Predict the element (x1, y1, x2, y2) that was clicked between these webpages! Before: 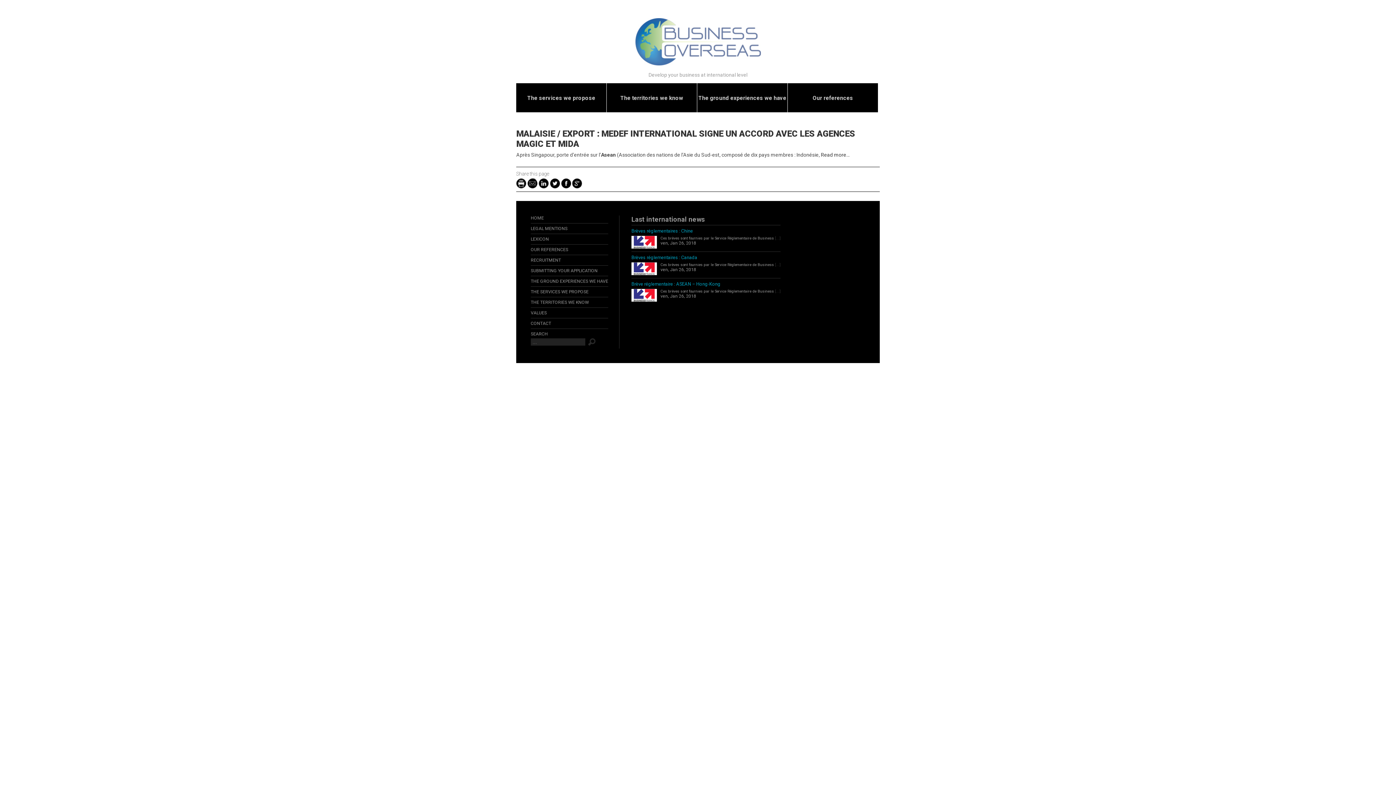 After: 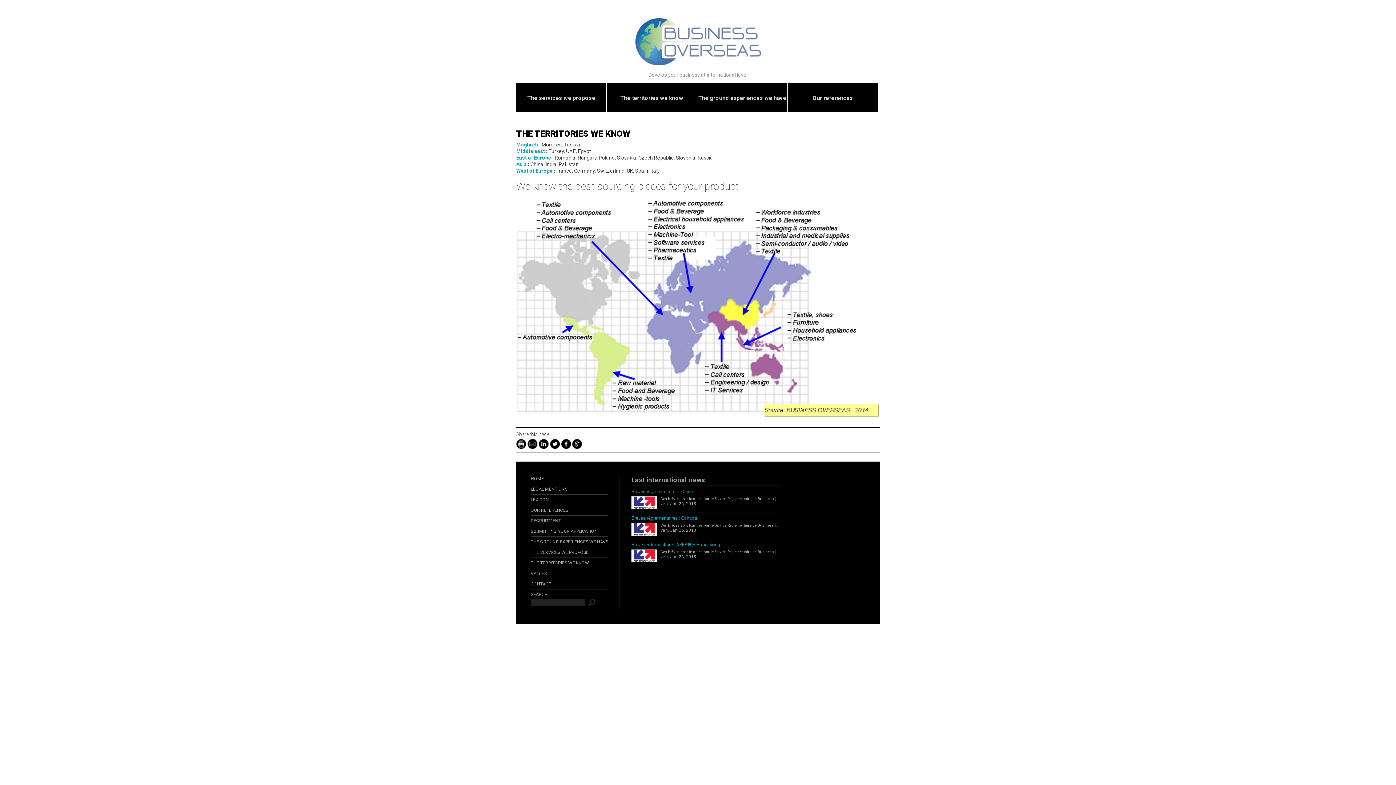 Action: label: The territories we know bbox: (606, 94, 697, 101)